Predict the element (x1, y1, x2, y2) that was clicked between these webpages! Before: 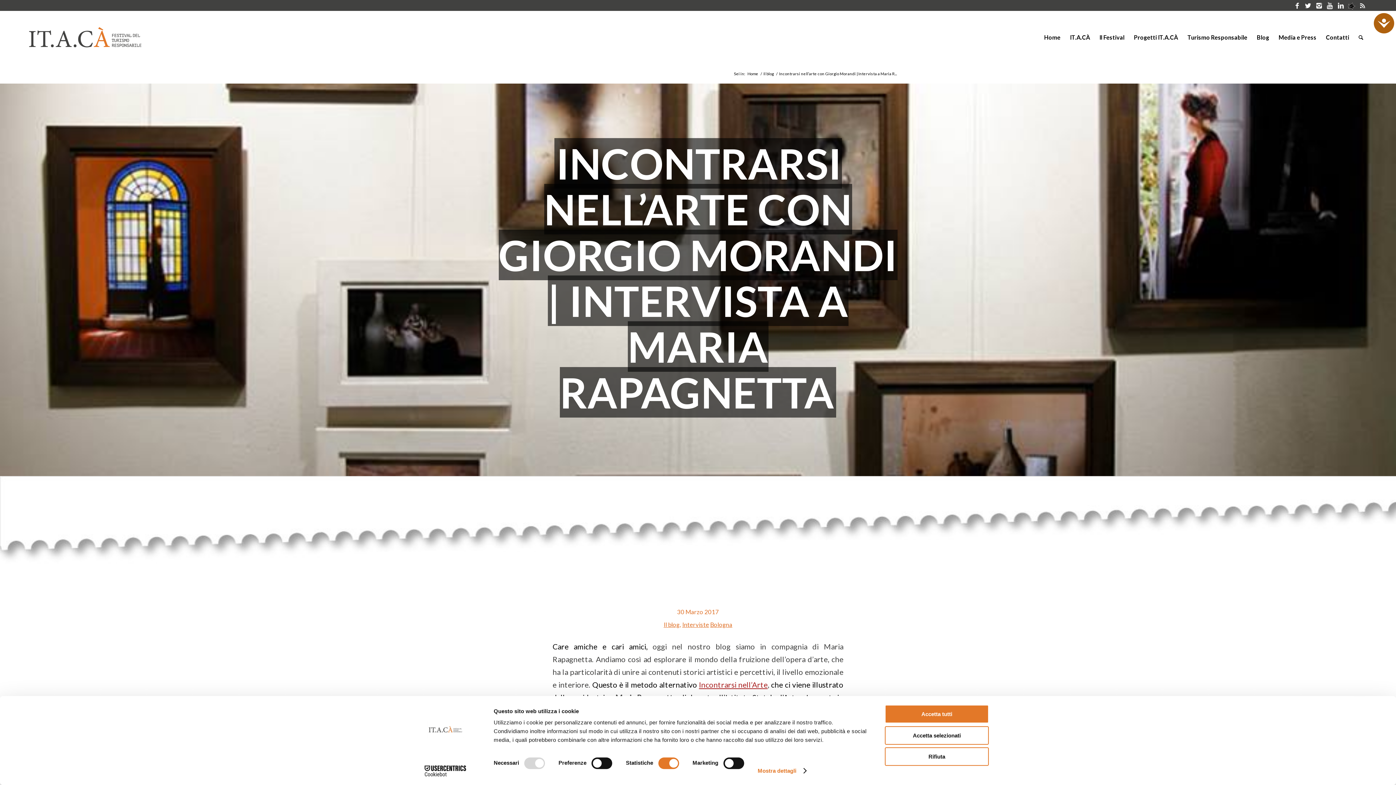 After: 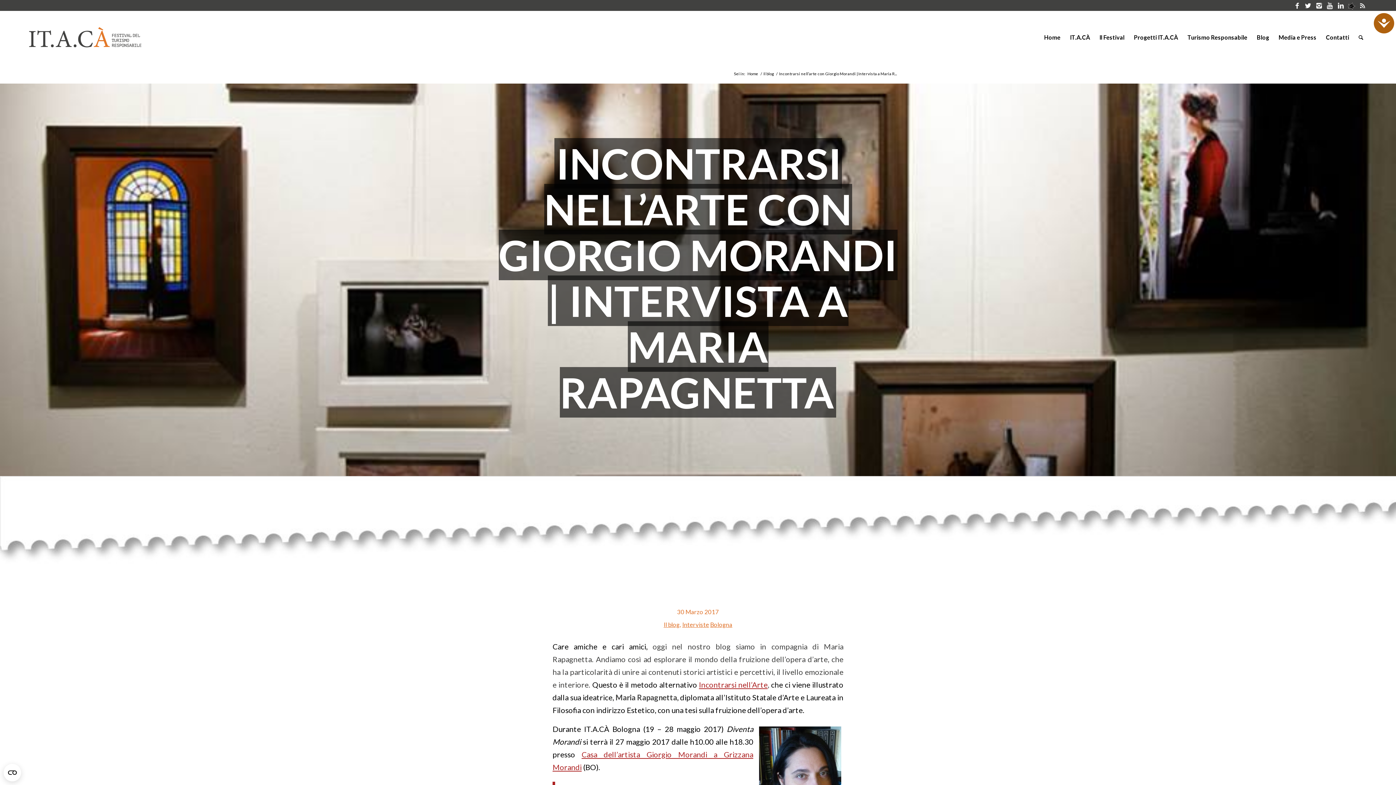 Action: label: Rifiuta bbox: (885, 747, 989, 766)